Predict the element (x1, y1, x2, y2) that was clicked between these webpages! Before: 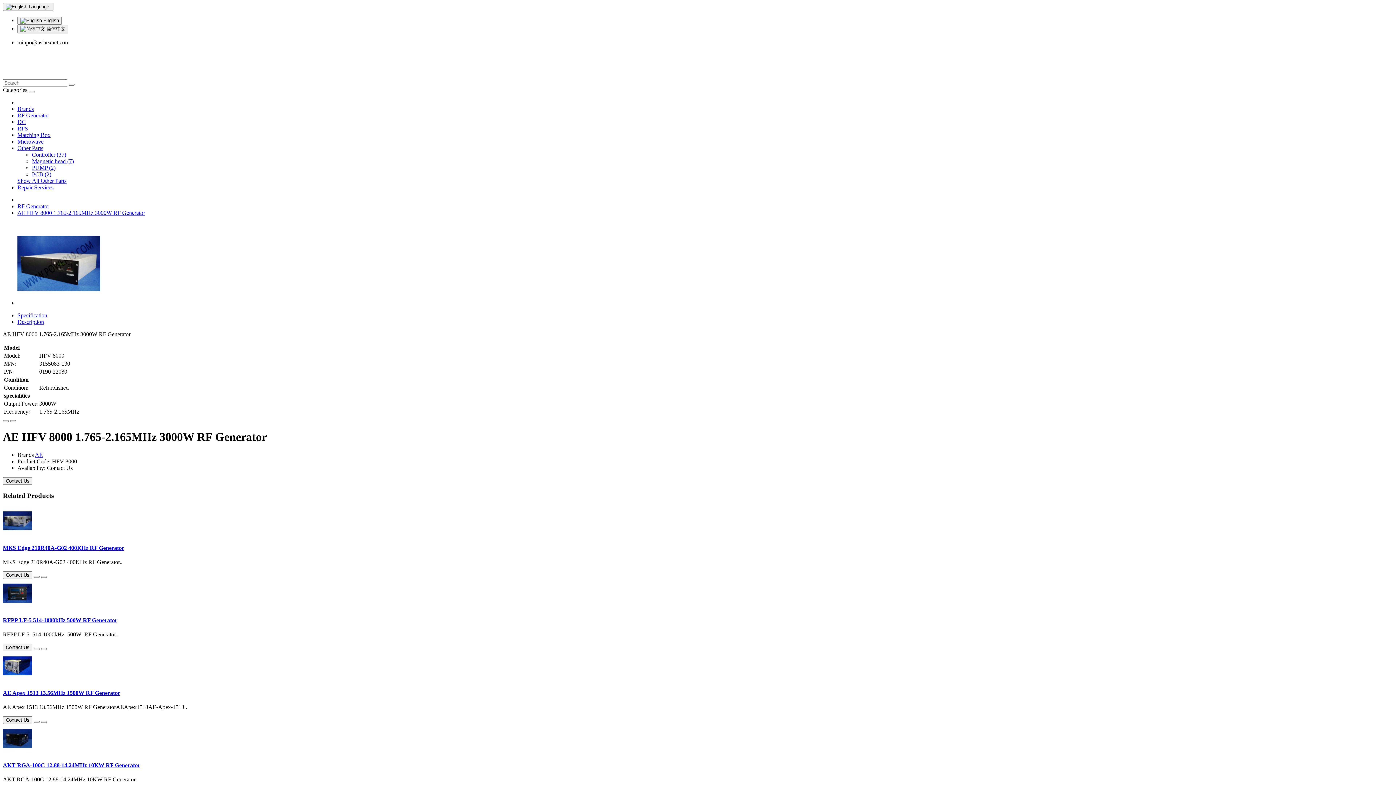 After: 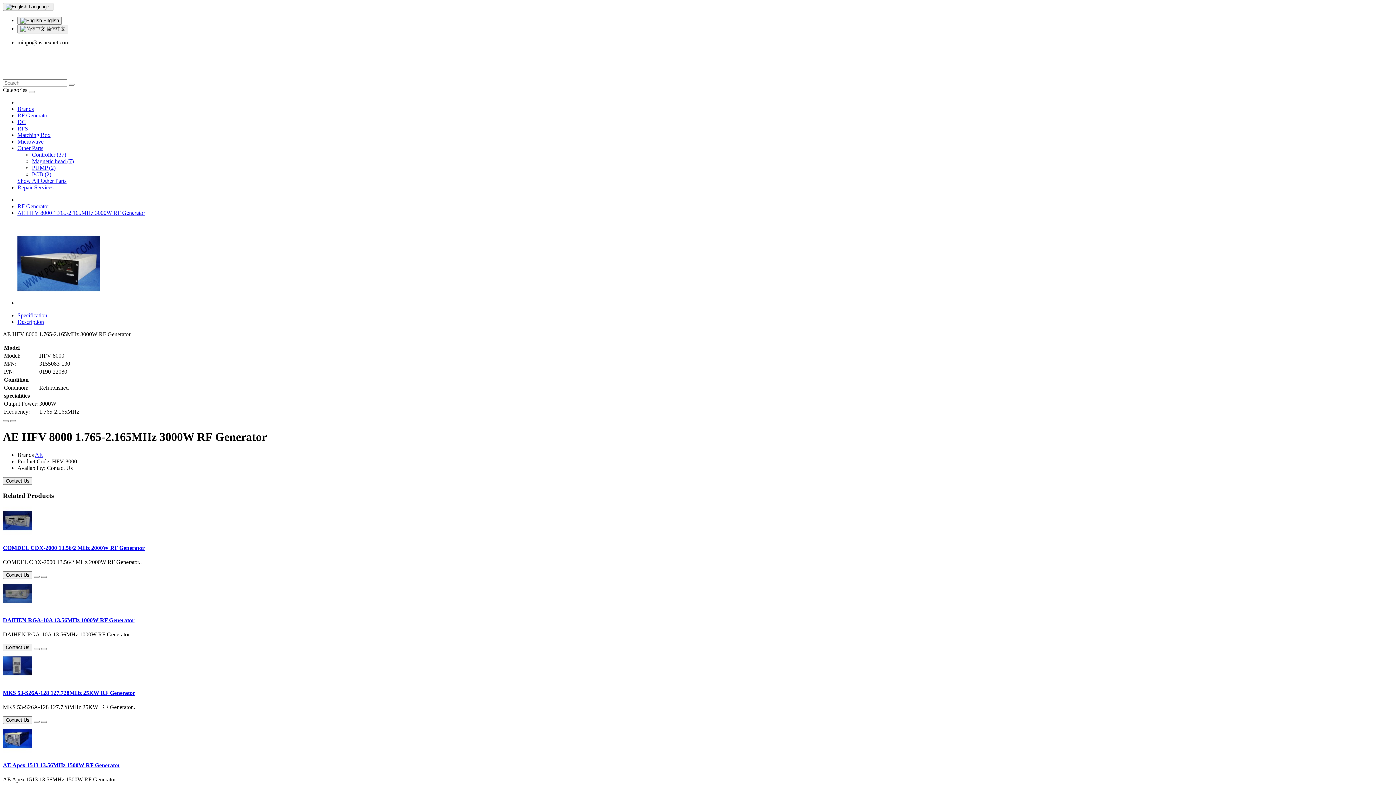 Action: label:  Language  bbox: (2, 2, 53, 10)